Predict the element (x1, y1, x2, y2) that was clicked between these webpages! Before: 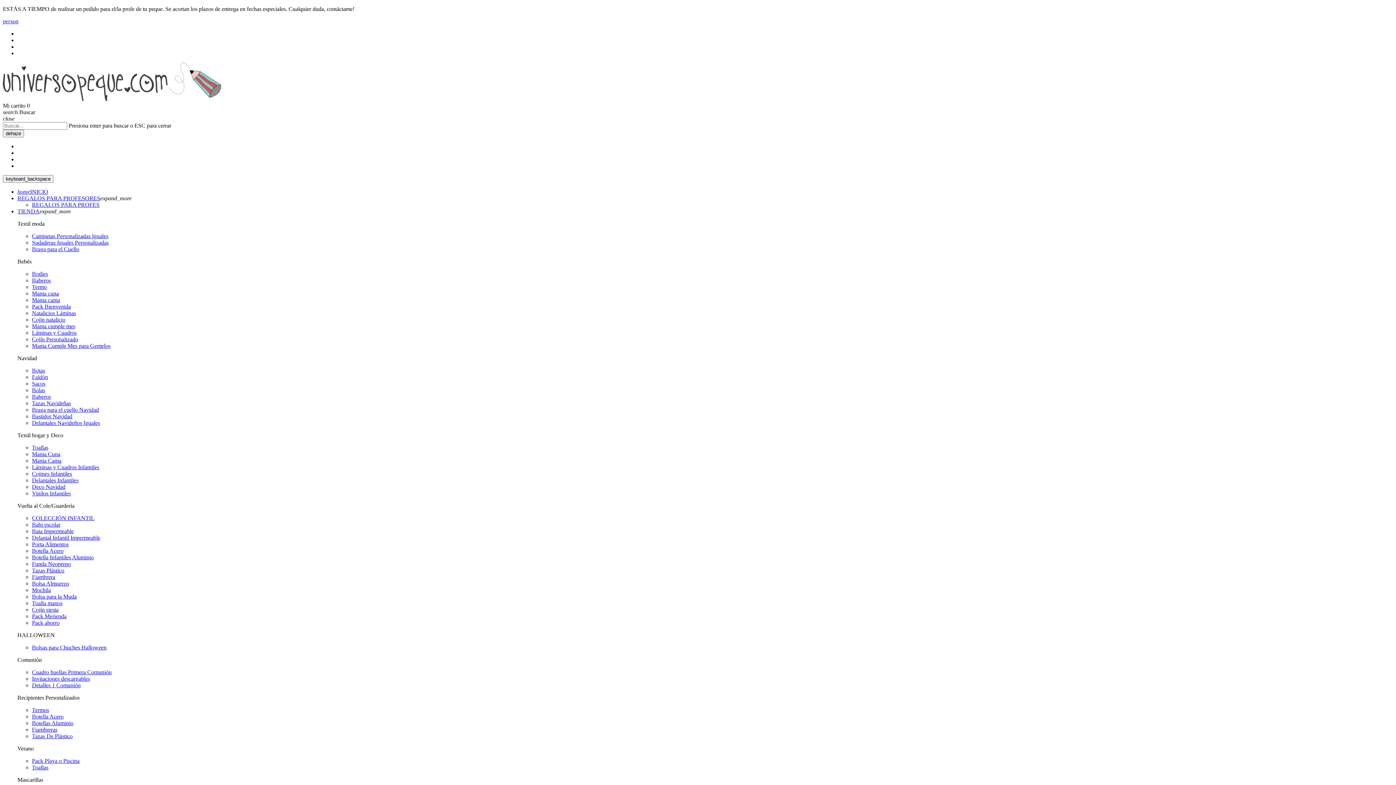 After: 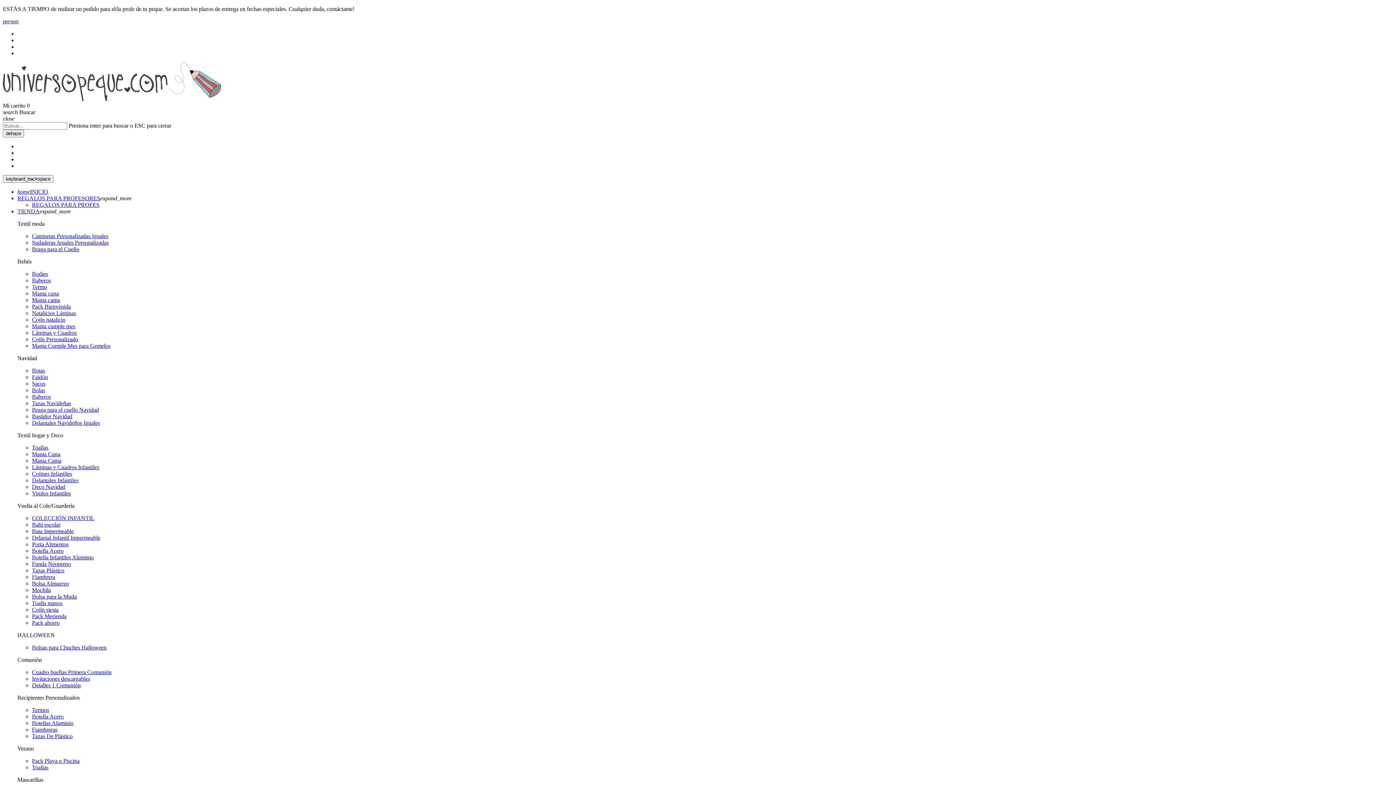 Action: label: Babi escolar bbox: (32, 521, 60, 528)